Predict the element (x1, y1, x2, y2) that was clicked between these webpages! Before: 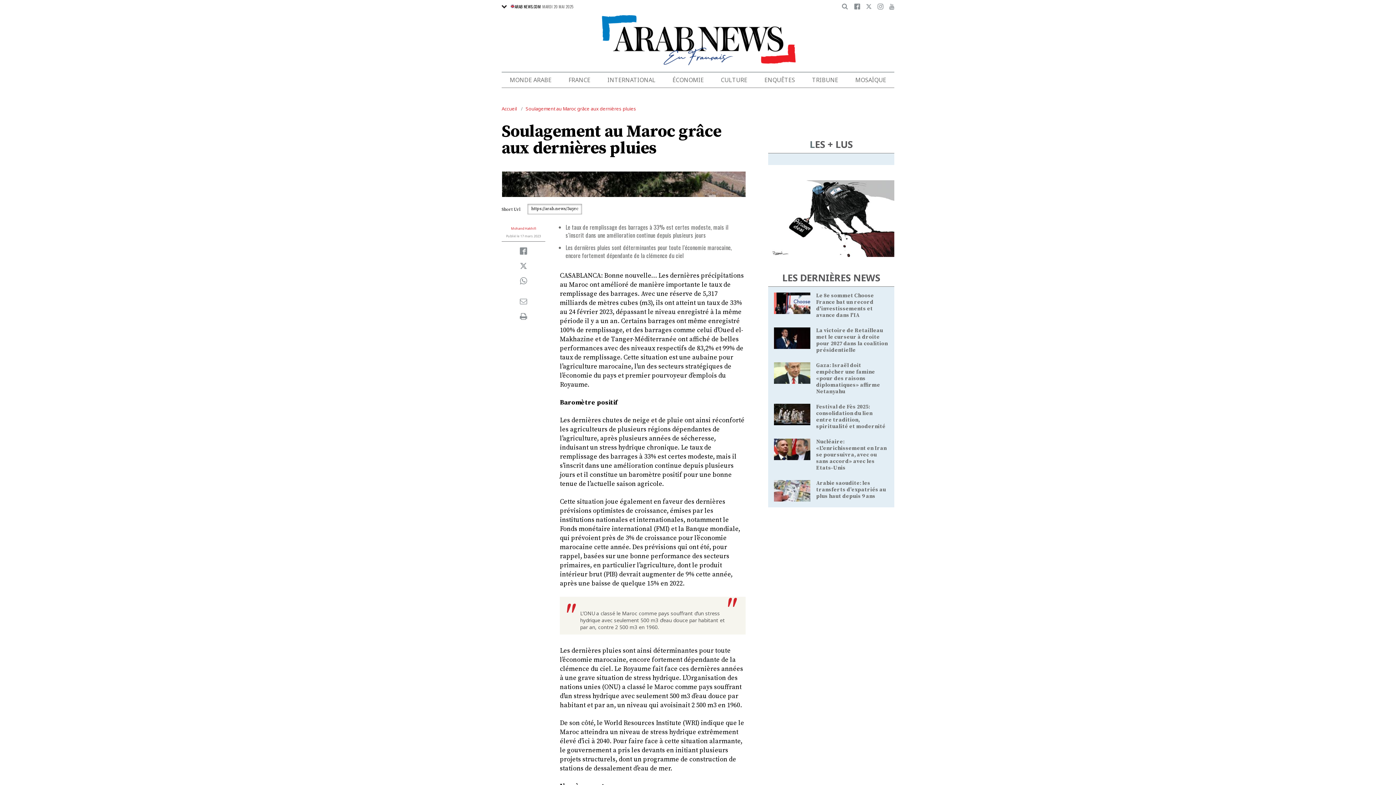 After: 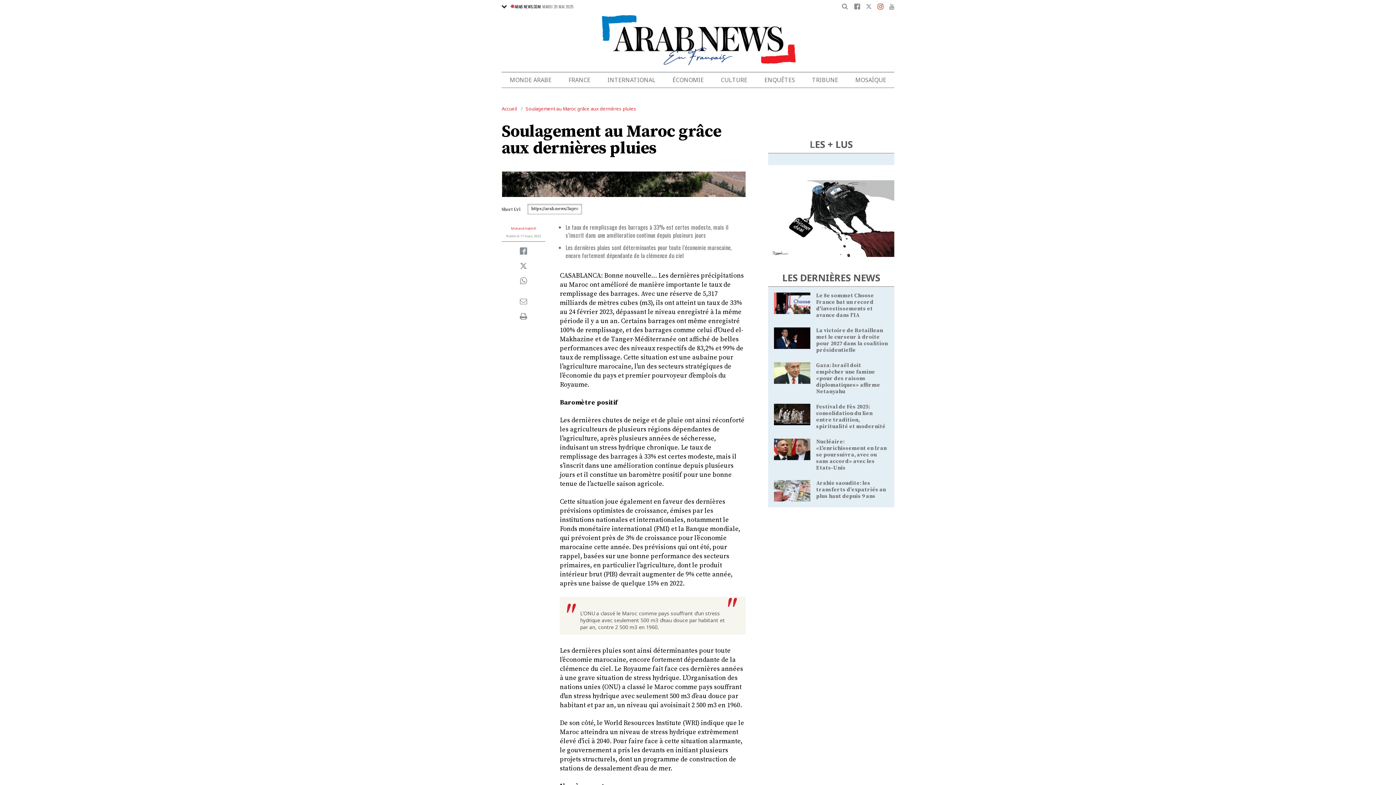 Action: bbox: (877, 3, 883, 9)